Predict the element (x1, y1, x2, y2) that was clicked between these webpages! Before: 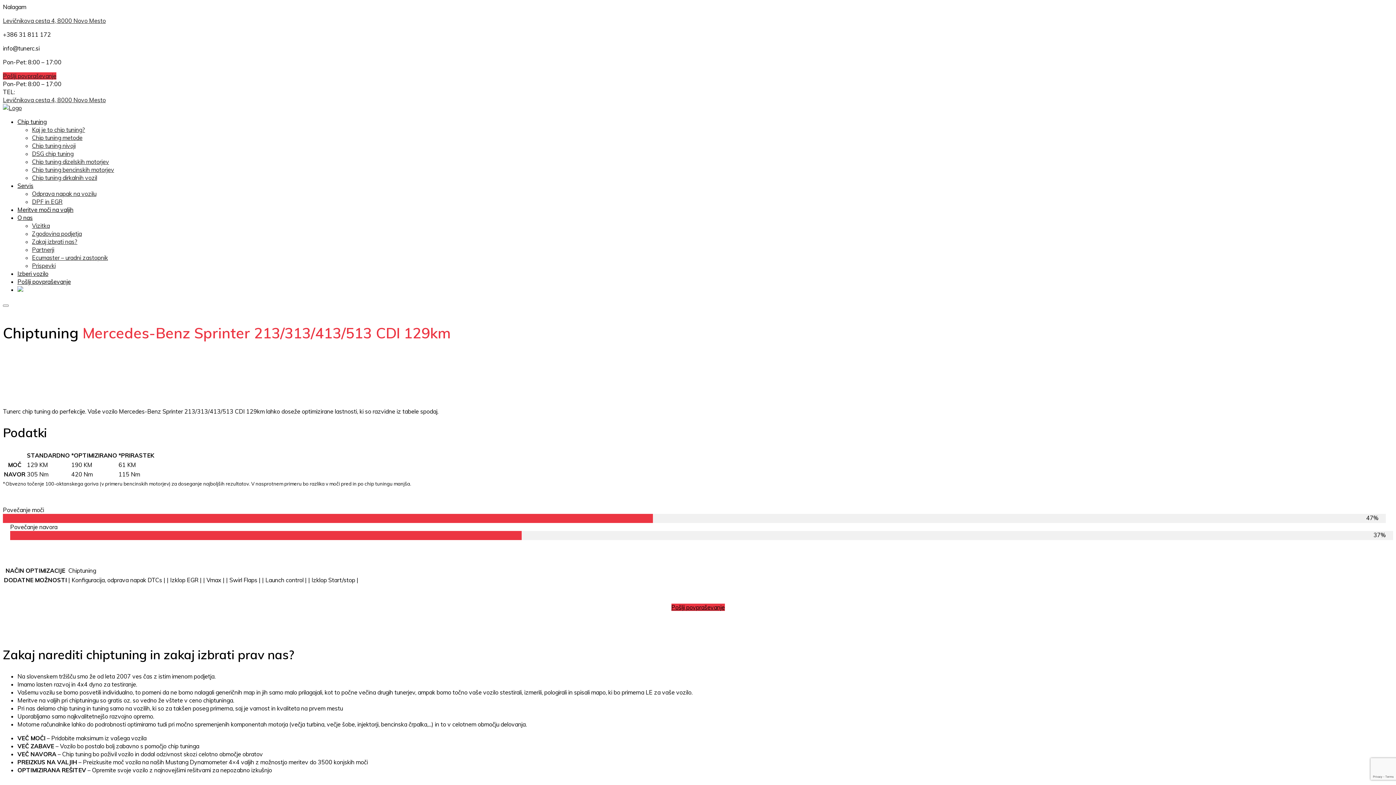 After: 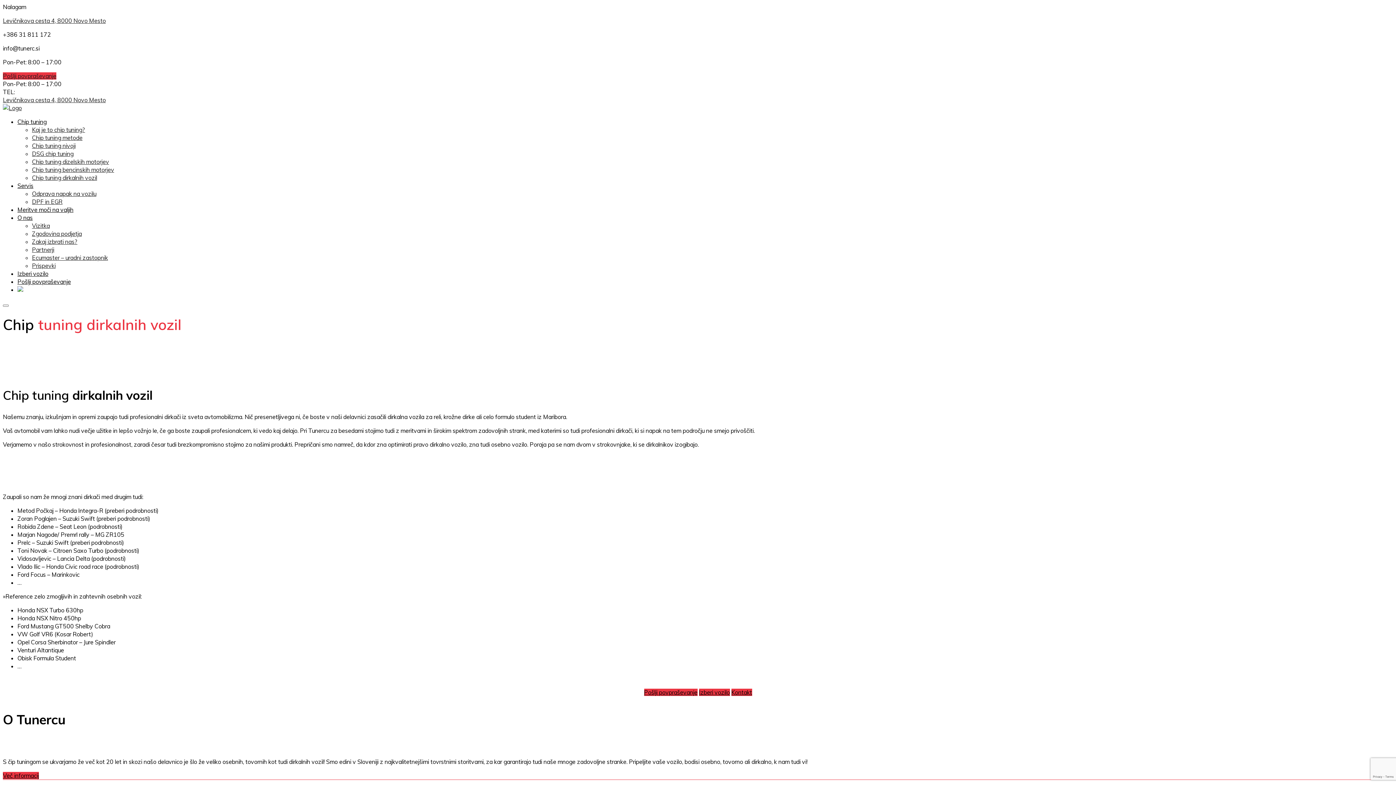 Action: bbox: (32, 174, 97, 181) label: Chip tuning dirkalnih vozil